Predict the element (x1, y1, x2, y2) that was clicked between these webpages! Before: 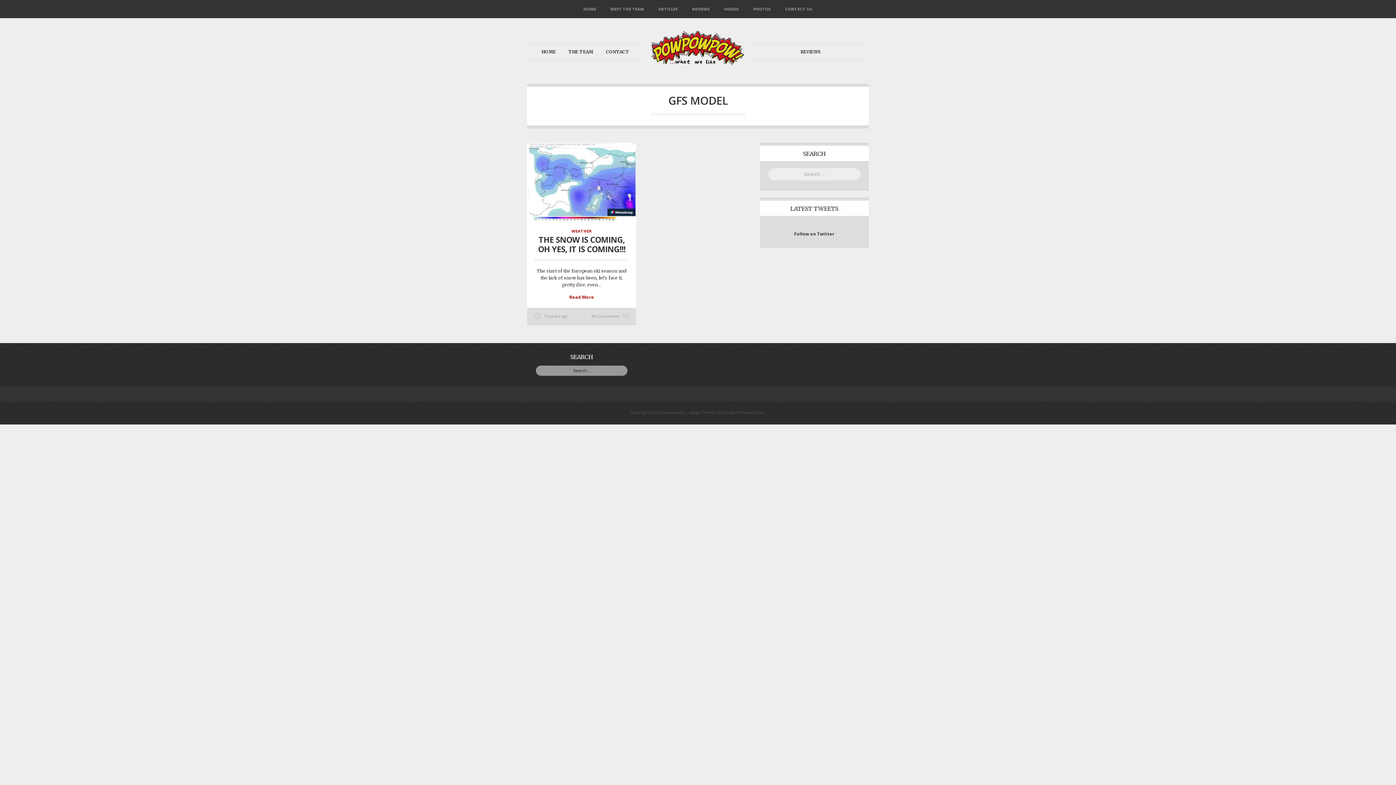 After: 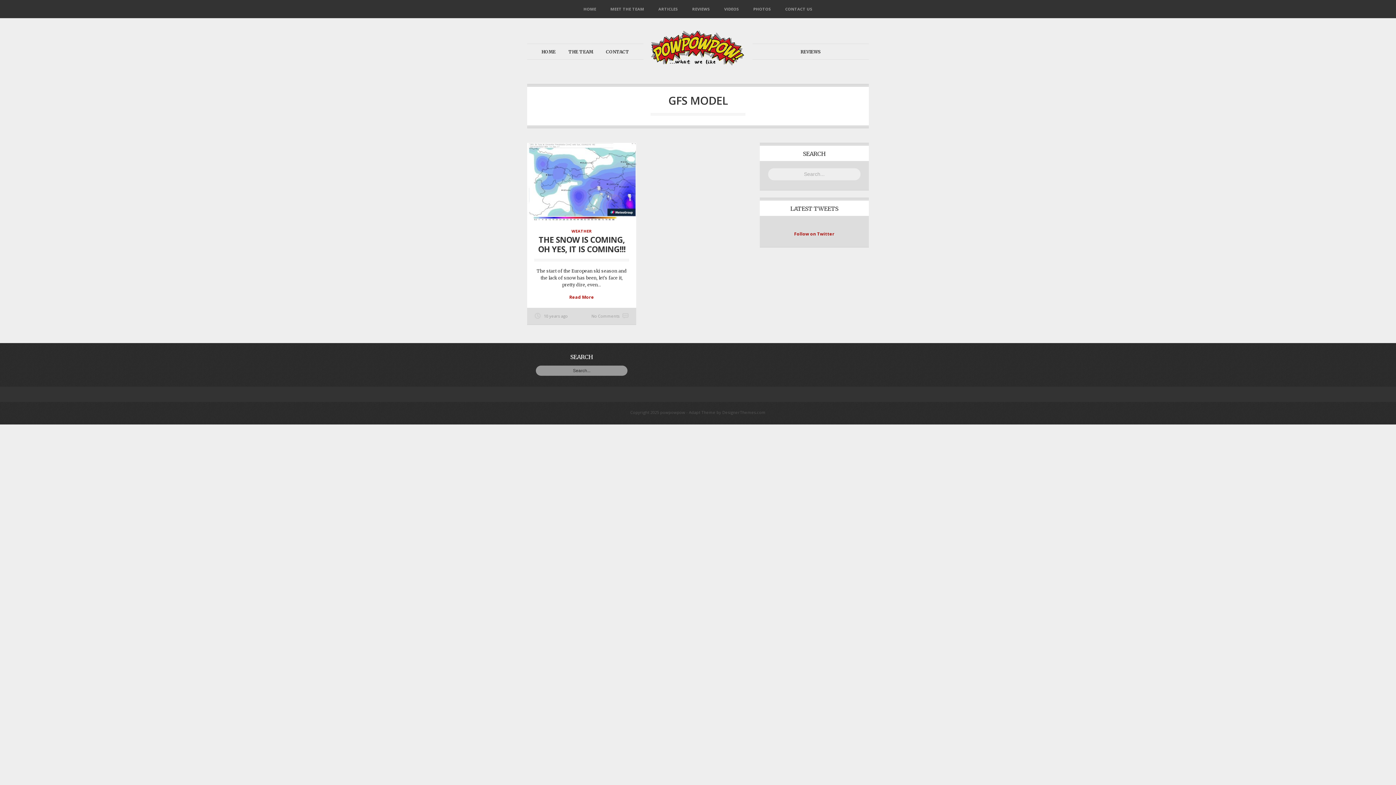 Action: bbox: (767, 230, 861, 237) label: Follow on Twitter